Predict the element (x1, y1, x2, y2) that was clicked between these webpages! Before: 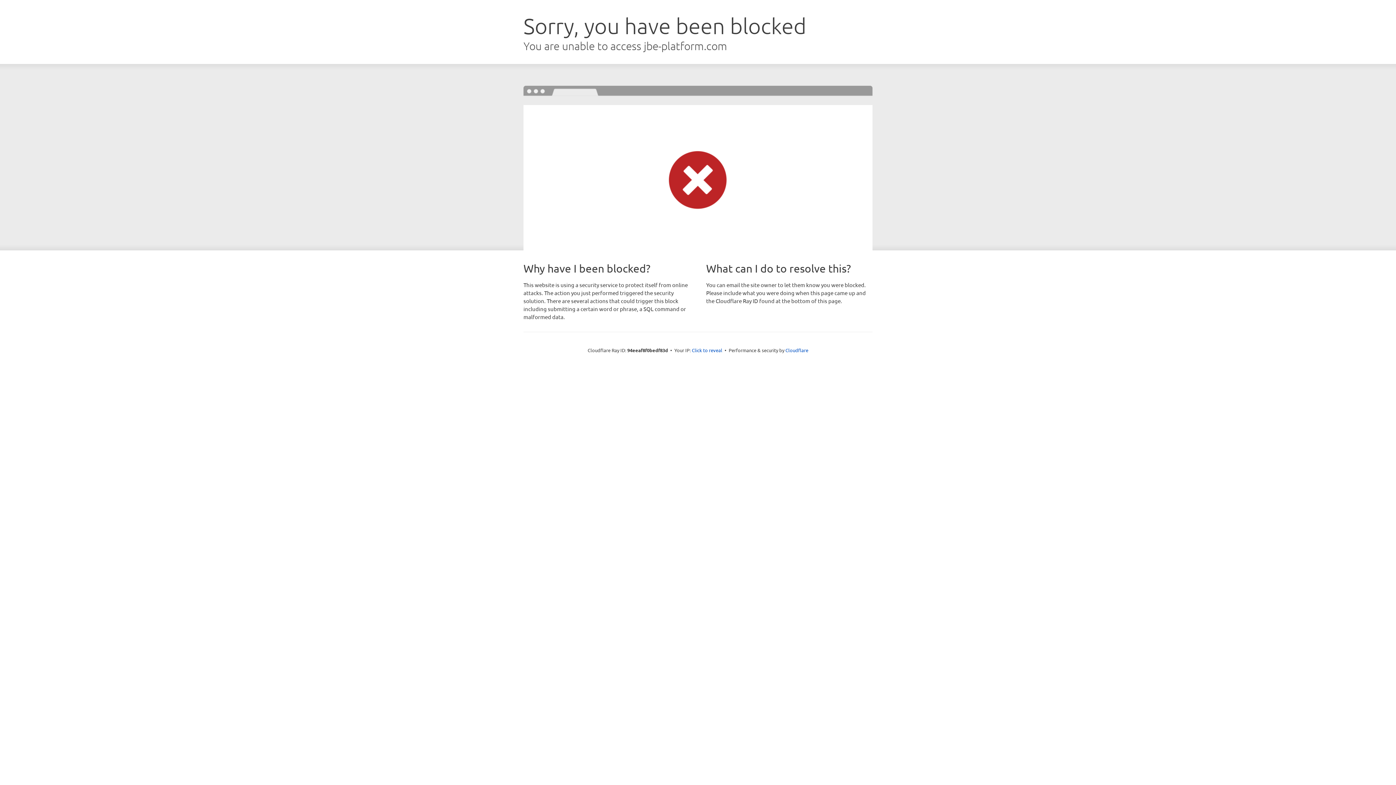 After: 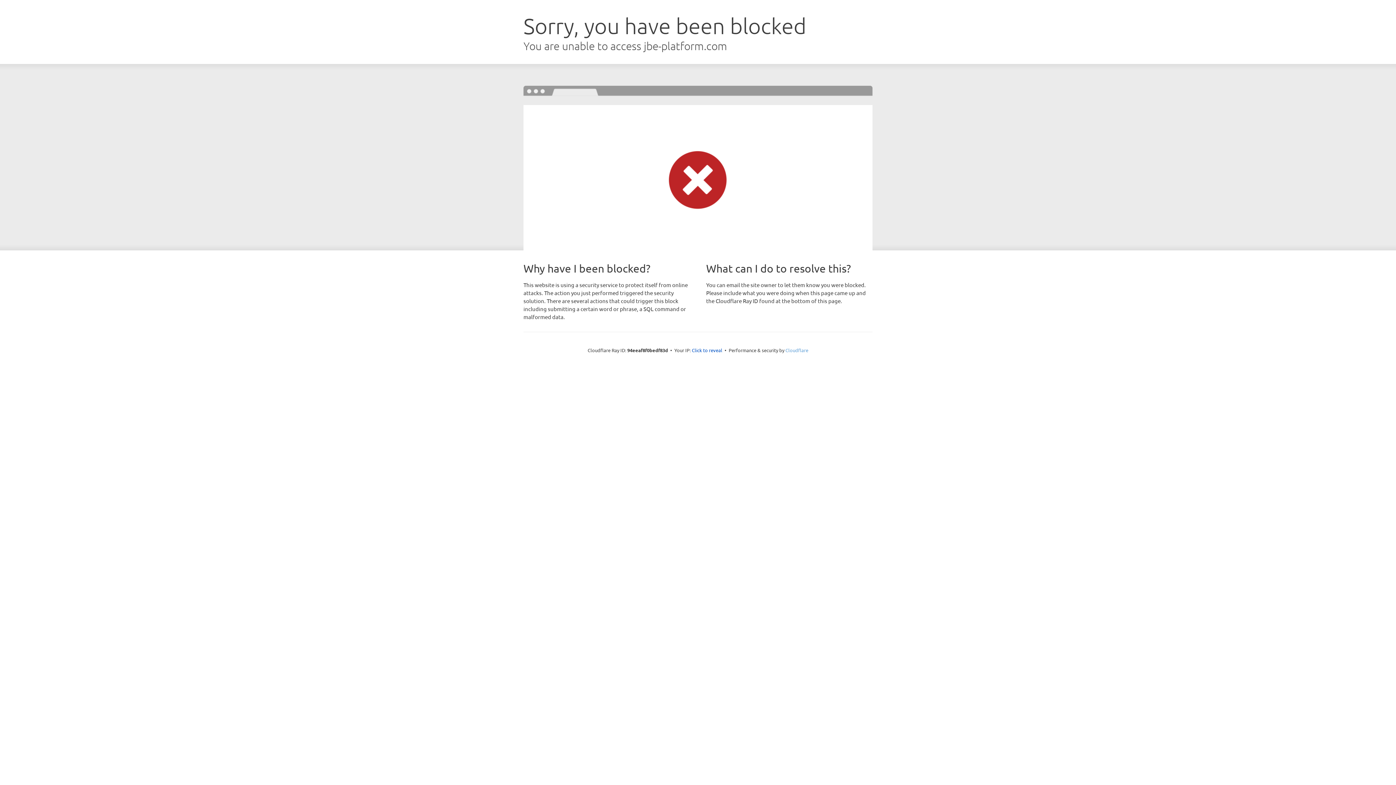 Action: bbox: (785, 347, 808, 353) label: Cloudflare